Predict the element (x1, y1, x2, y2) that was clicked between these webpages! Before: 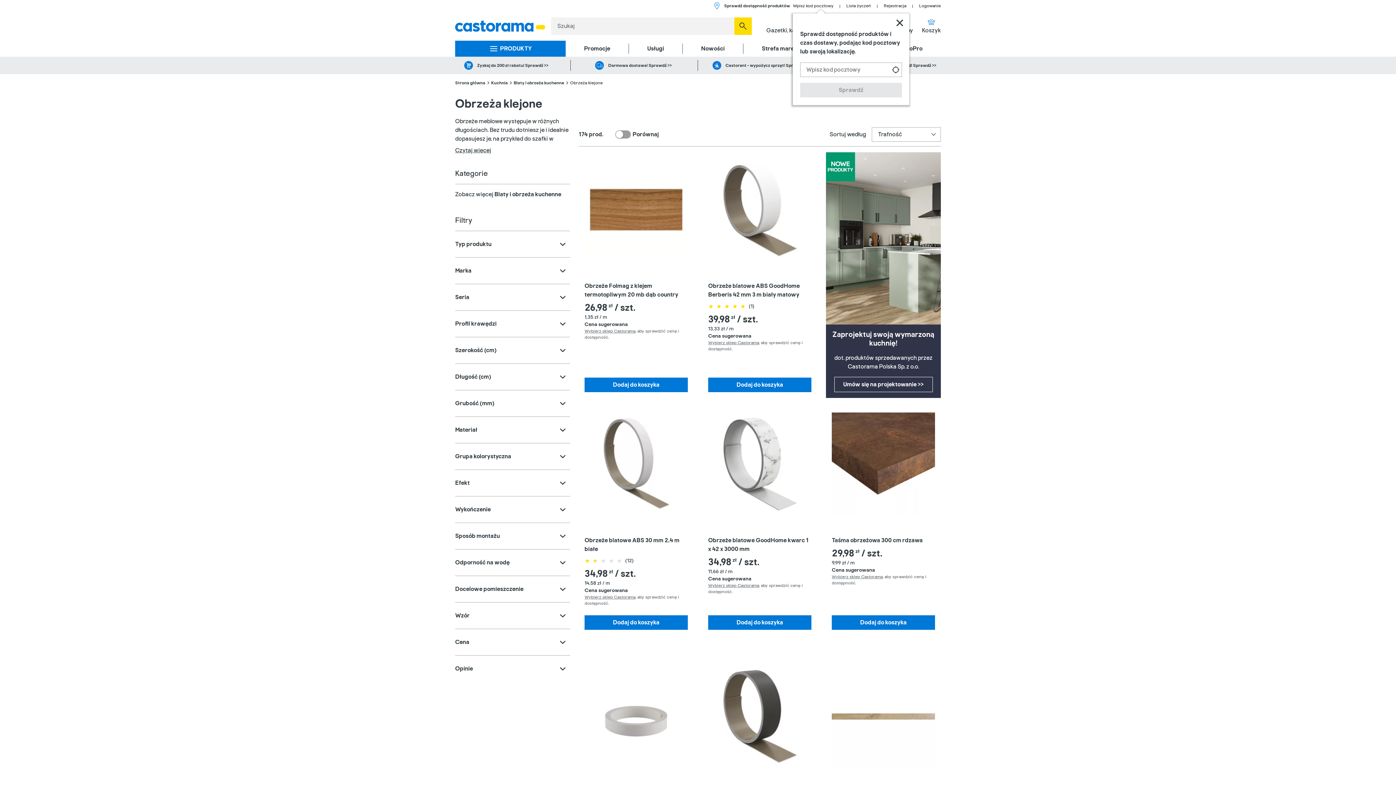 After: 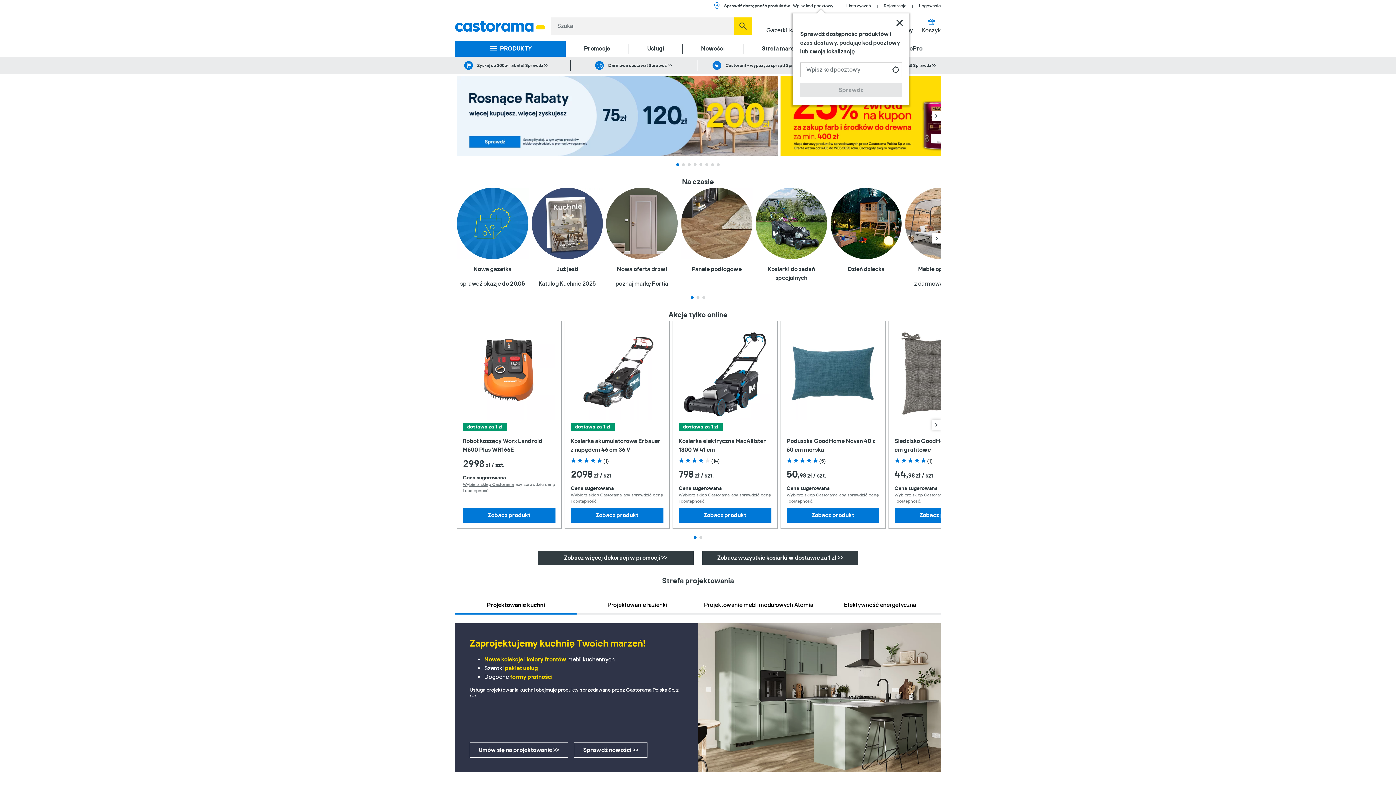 Action: bbox: (455, 17, 545, 34)